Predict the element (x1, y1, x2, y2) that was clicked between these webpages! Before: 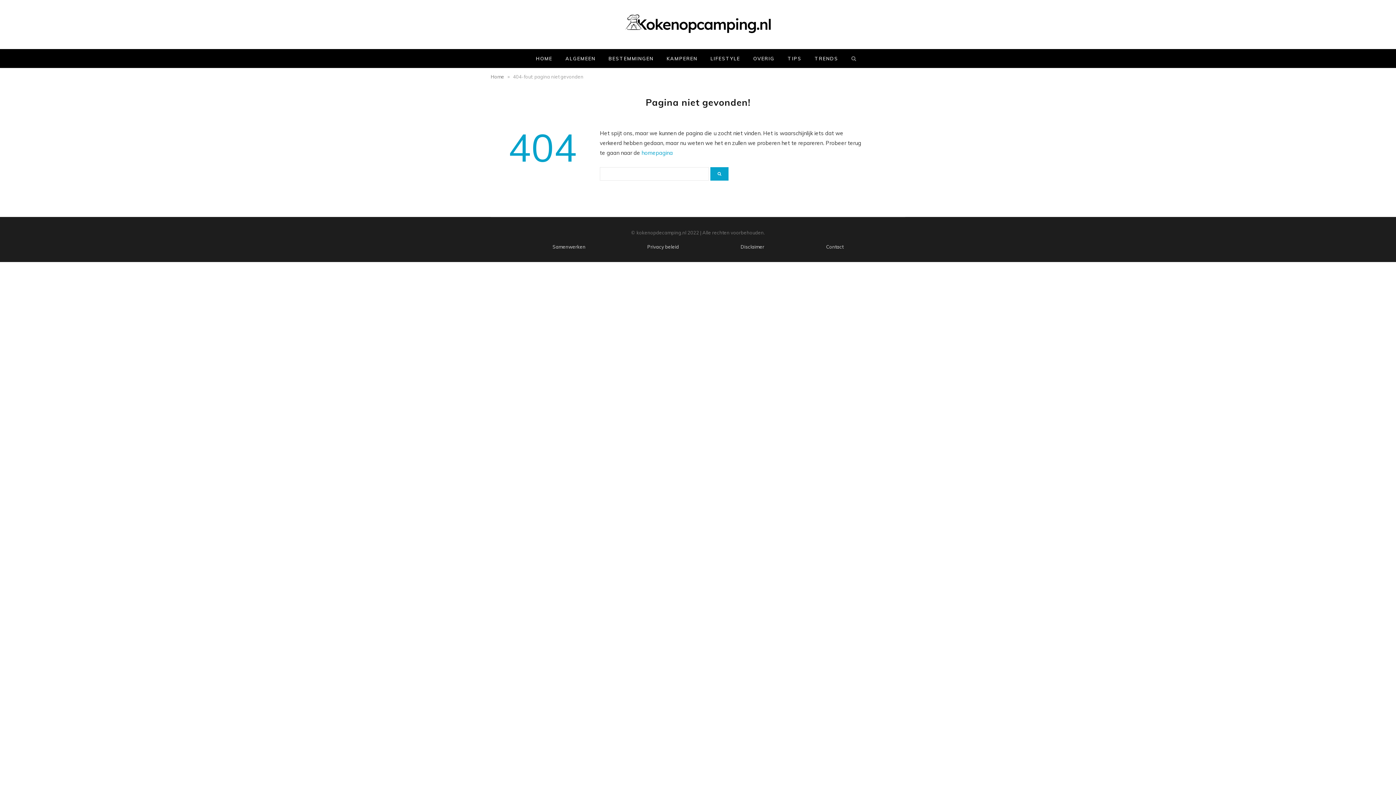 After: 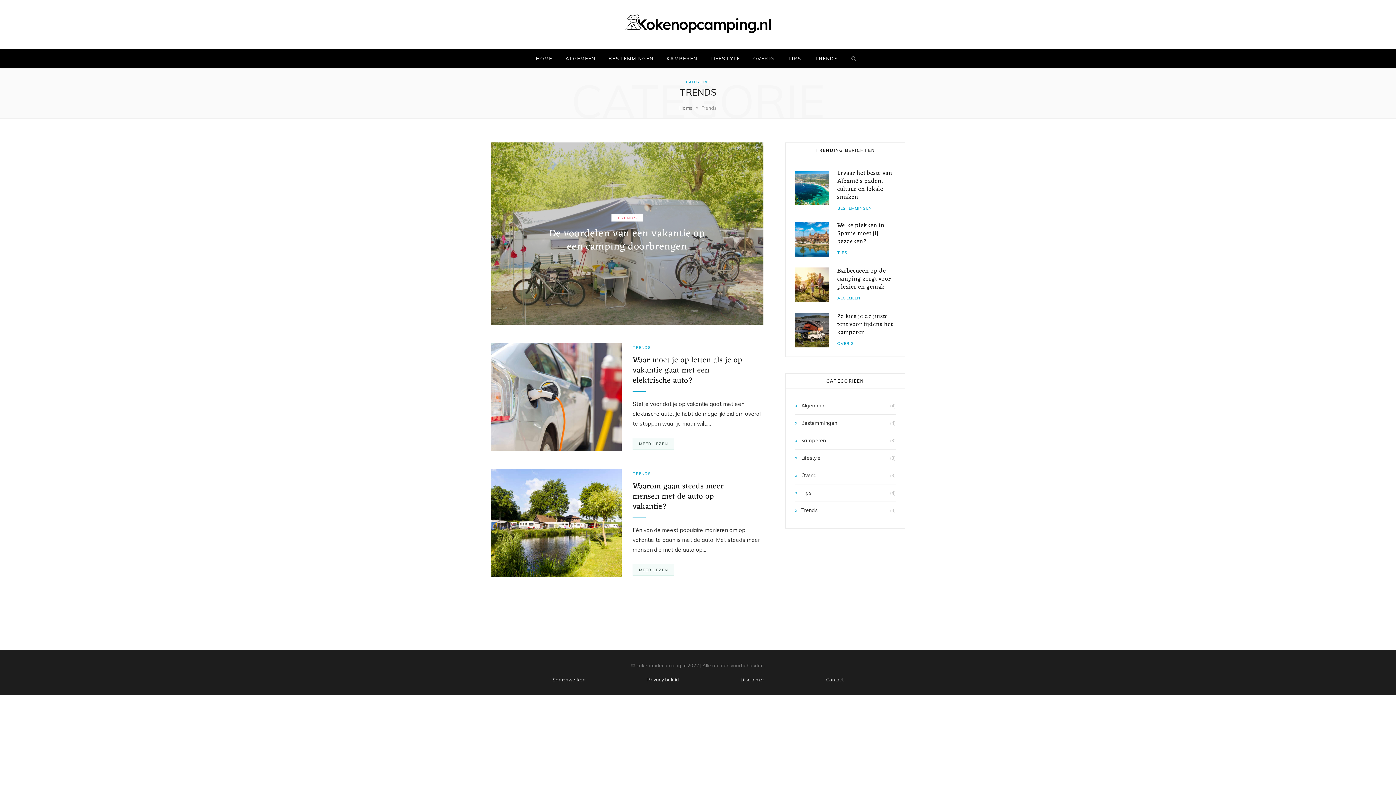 Action: label: TRENDS bbox: (808, 49, 845, 68)